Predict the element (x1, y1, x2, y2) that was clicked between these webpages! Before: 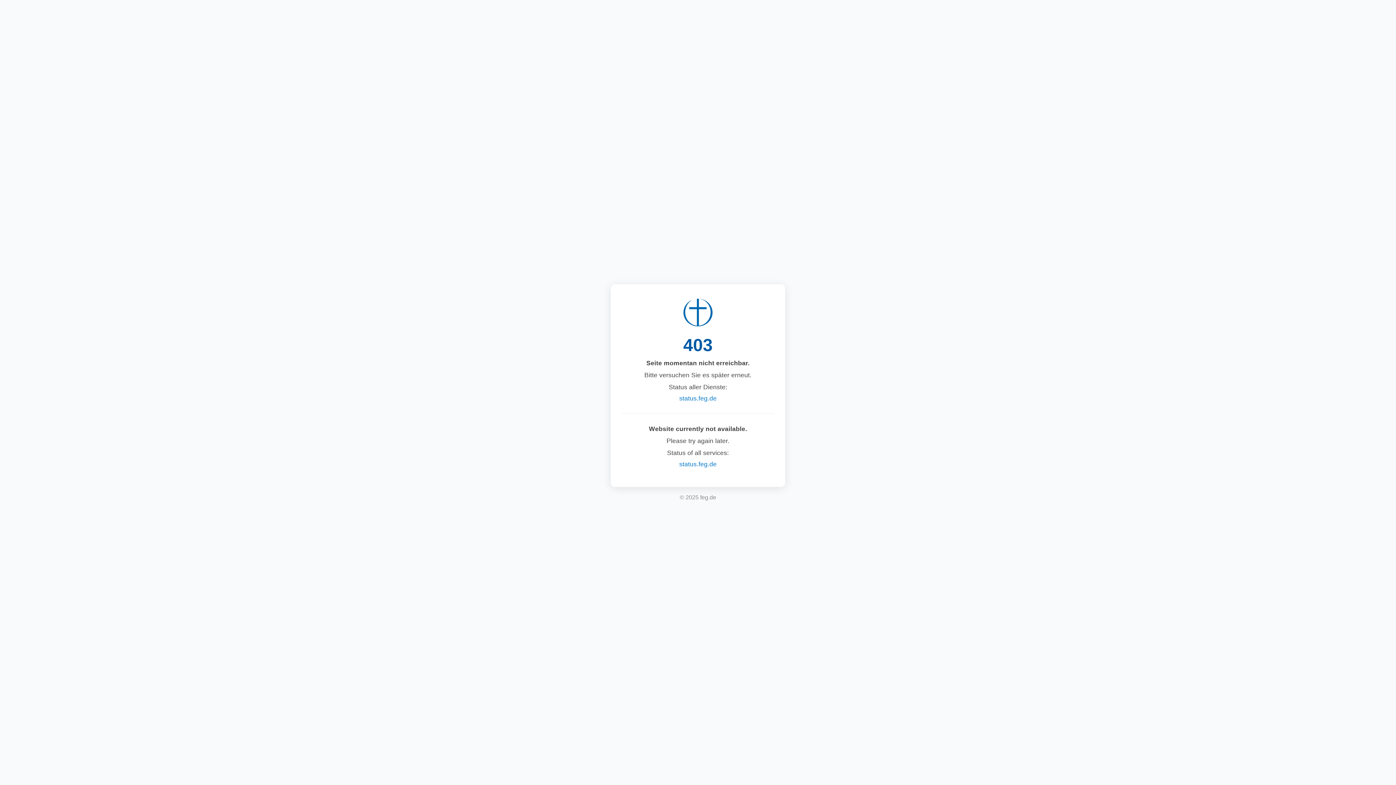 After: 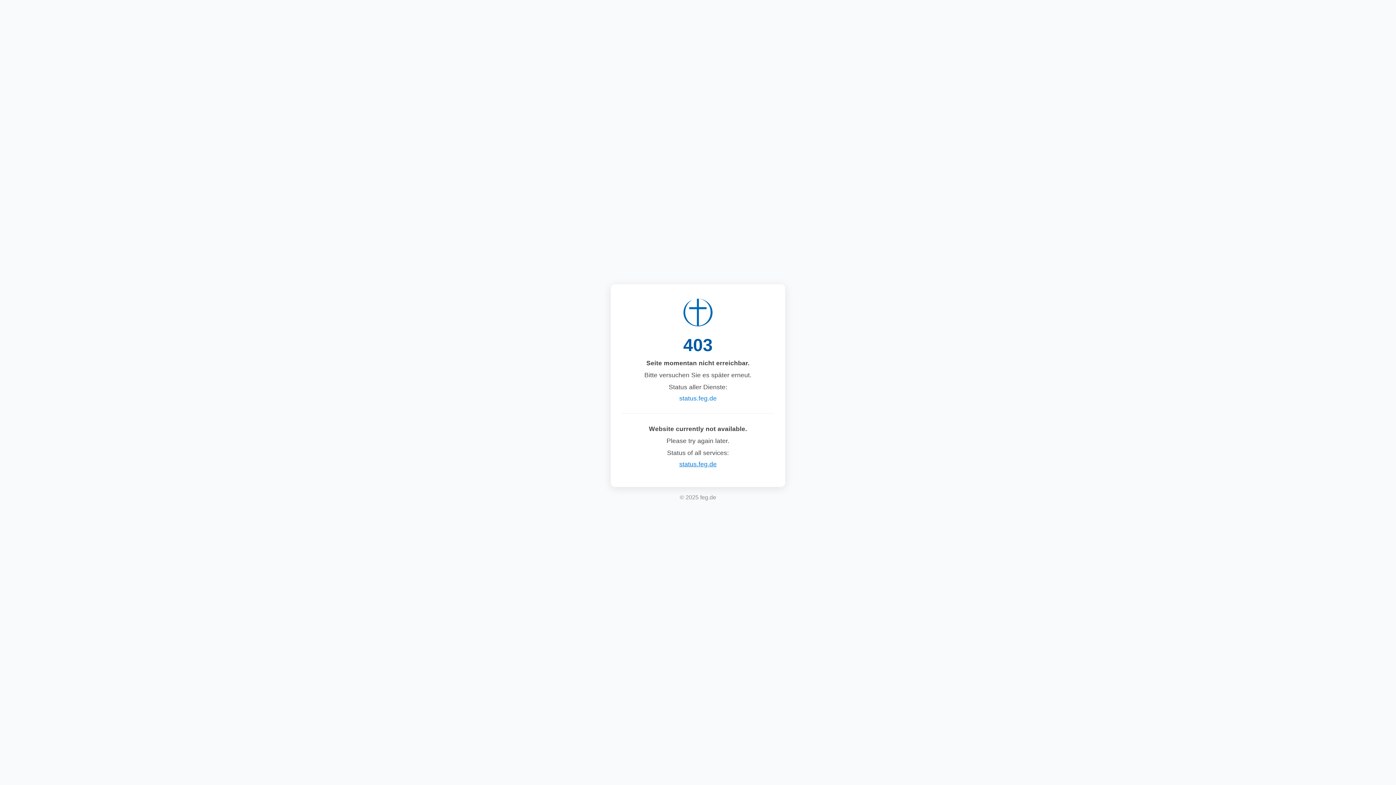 Action: bbox: (679, 460, 716, 468) label: status.feg.de